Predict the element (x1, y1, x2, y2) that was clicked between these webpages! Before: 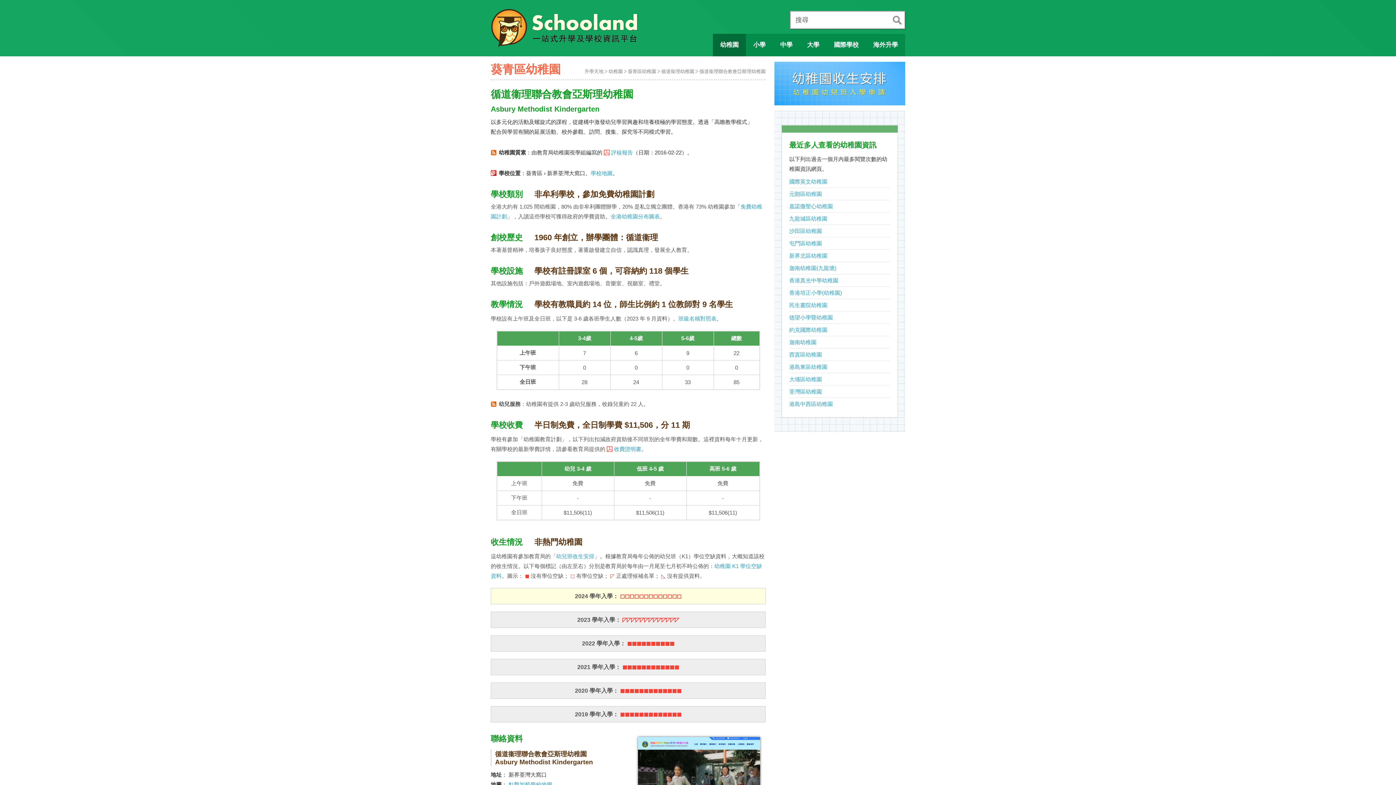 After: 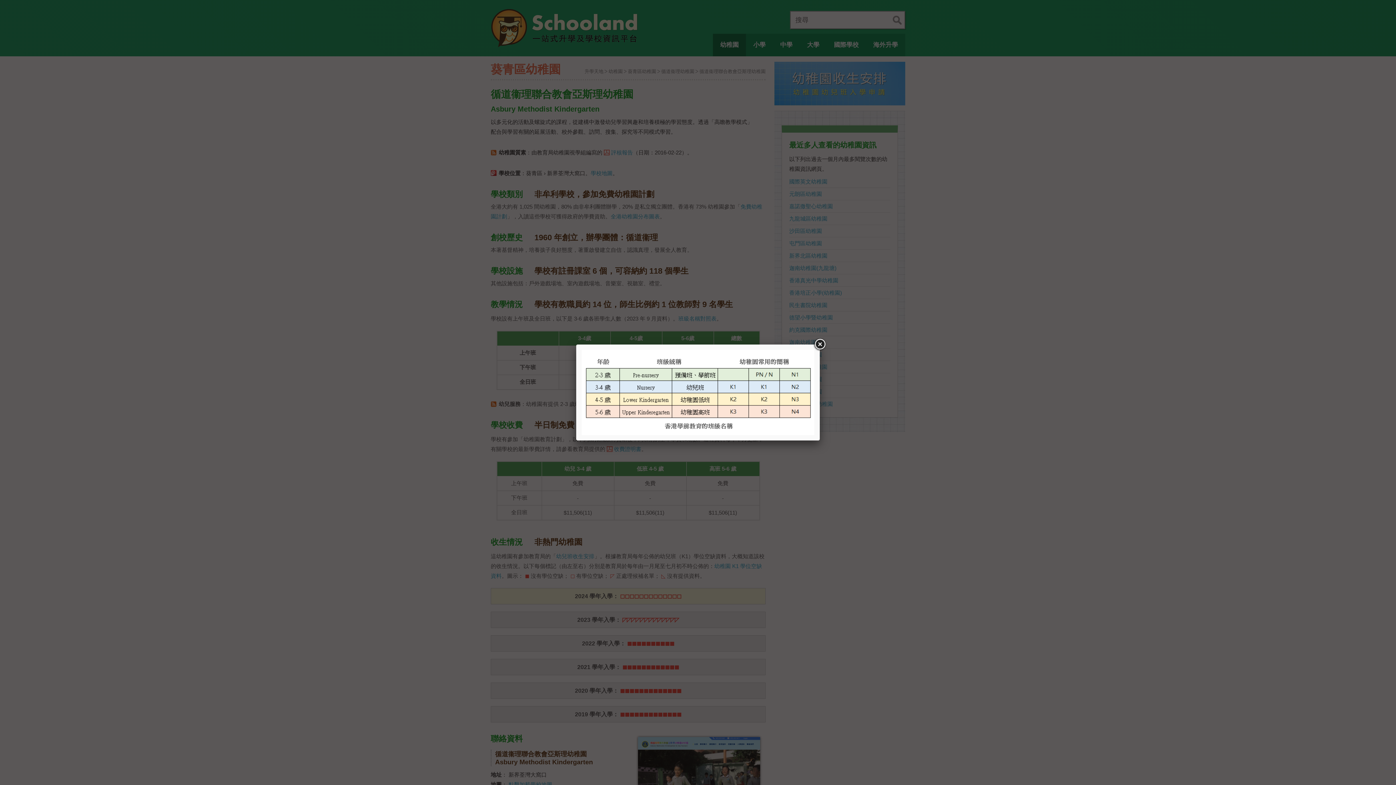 Action: bbox: (678, 315, 716, 321) label: 班級名稱對照表